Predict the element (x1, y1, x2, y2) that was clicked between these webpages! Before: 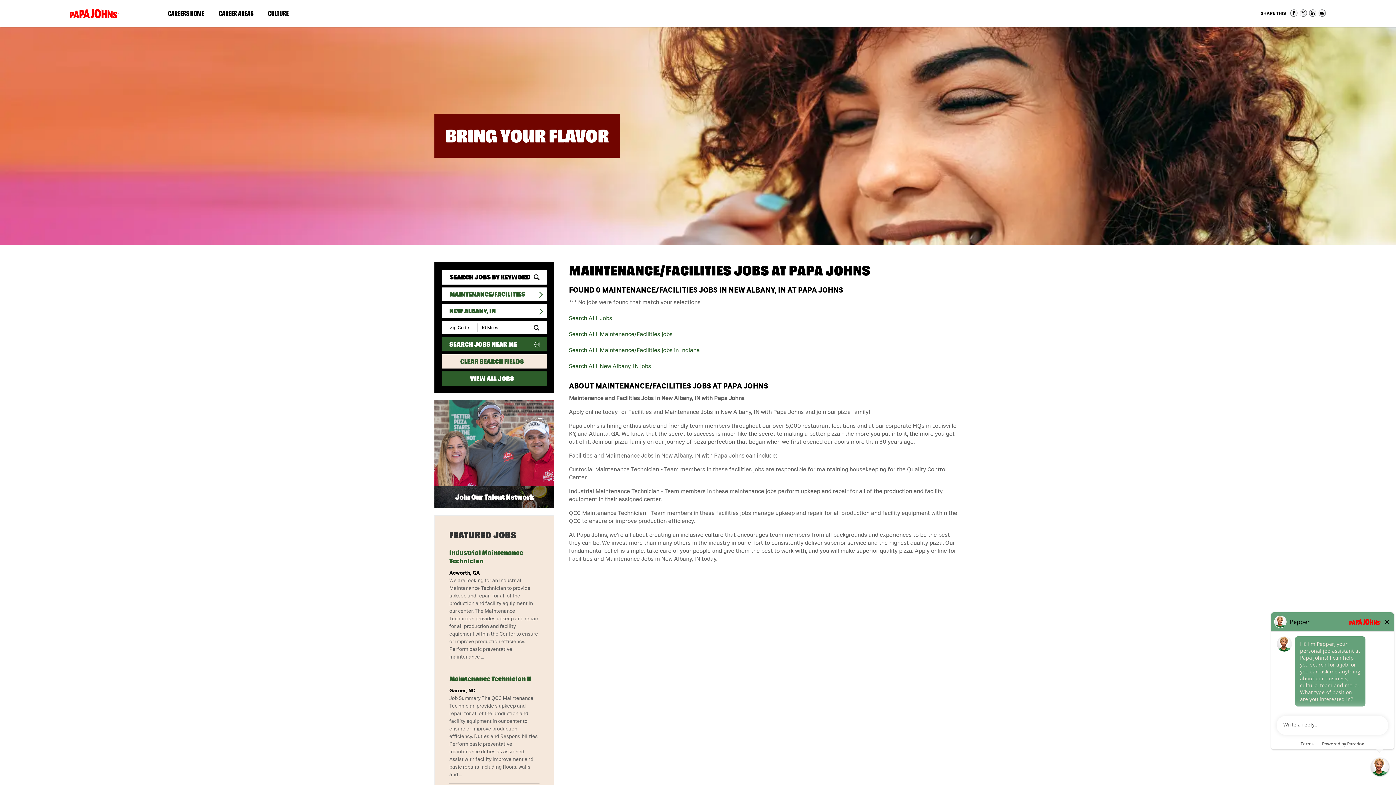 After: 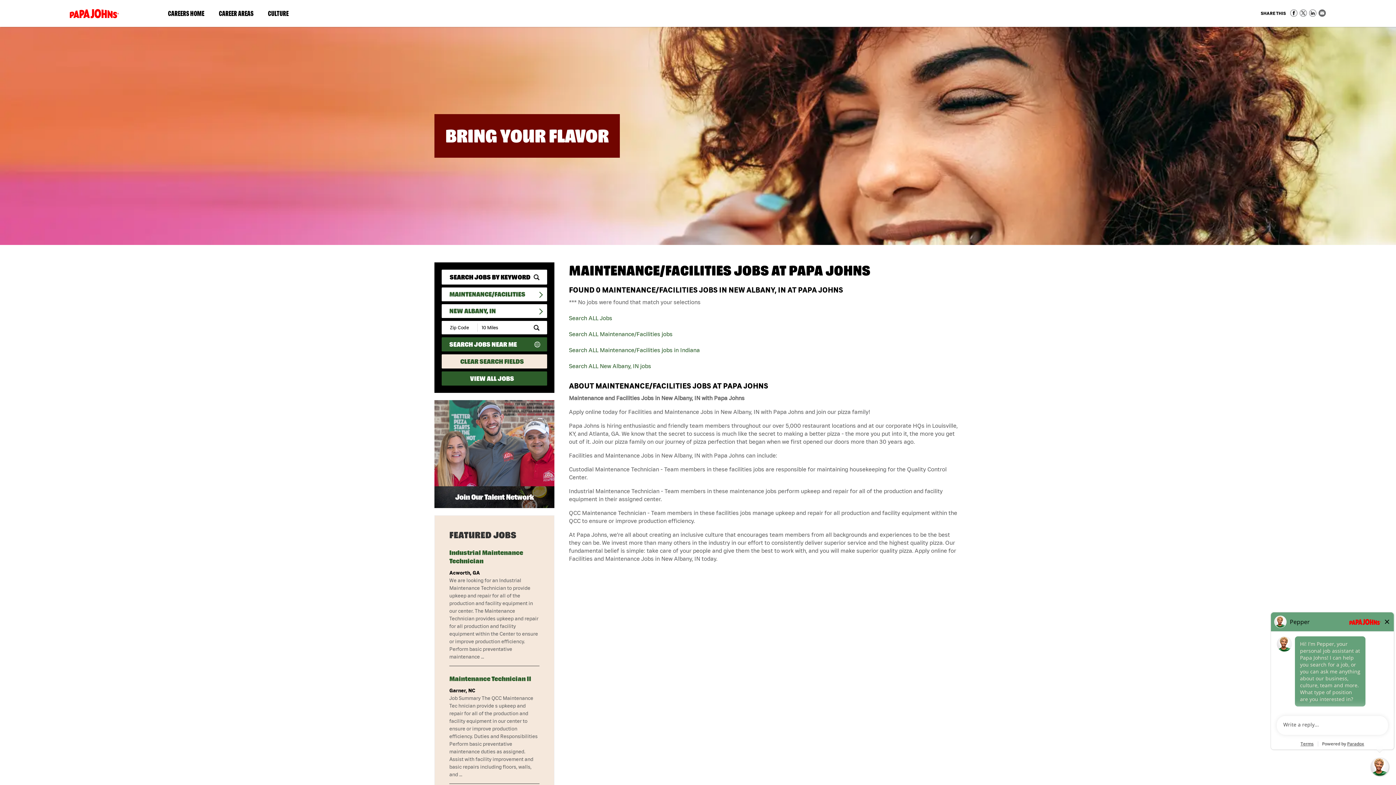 Action: bbox: (1318, 9, 1326, 16) label: Share via Email